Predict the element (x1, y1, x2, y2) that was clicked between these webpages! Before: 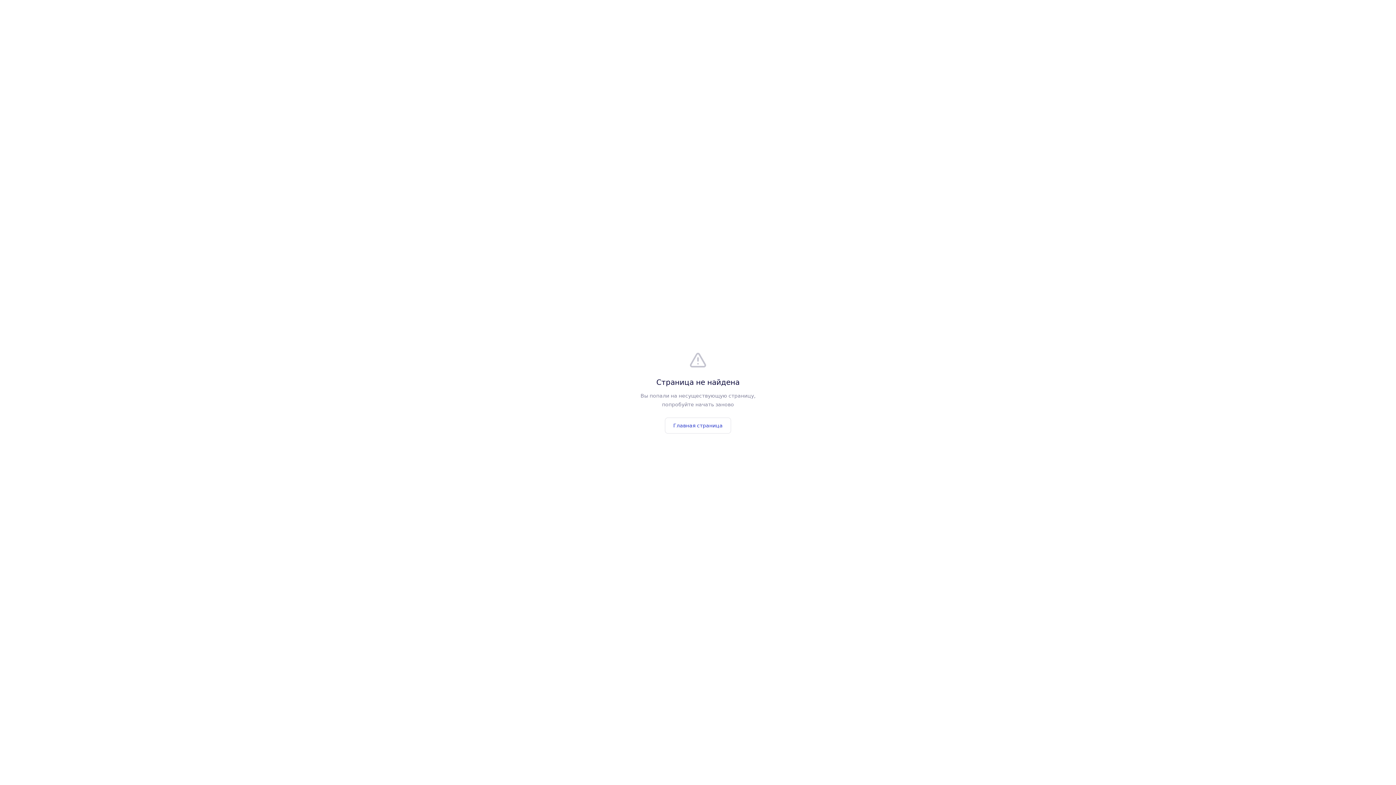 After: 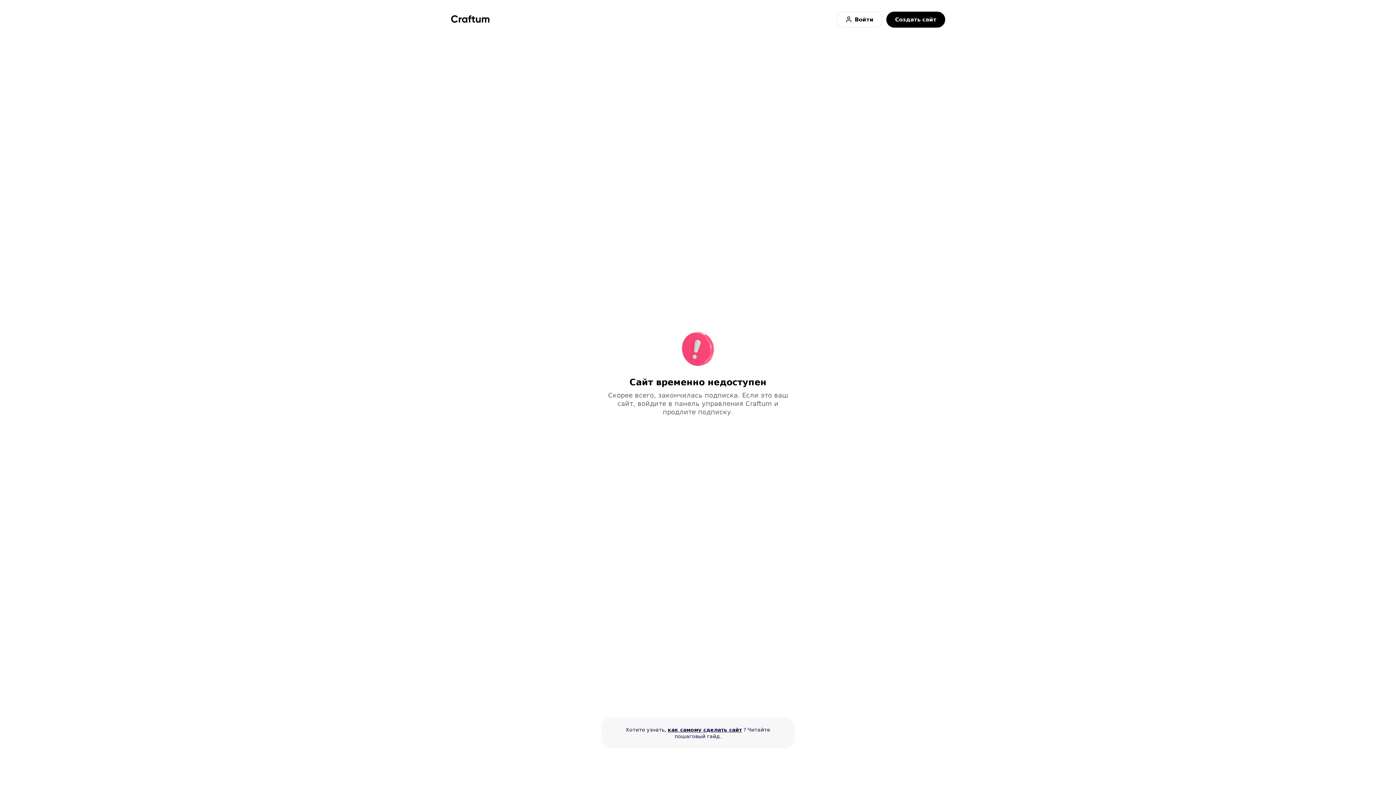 Action: bbox: (665, 417, 731, 433) label: Главная страница